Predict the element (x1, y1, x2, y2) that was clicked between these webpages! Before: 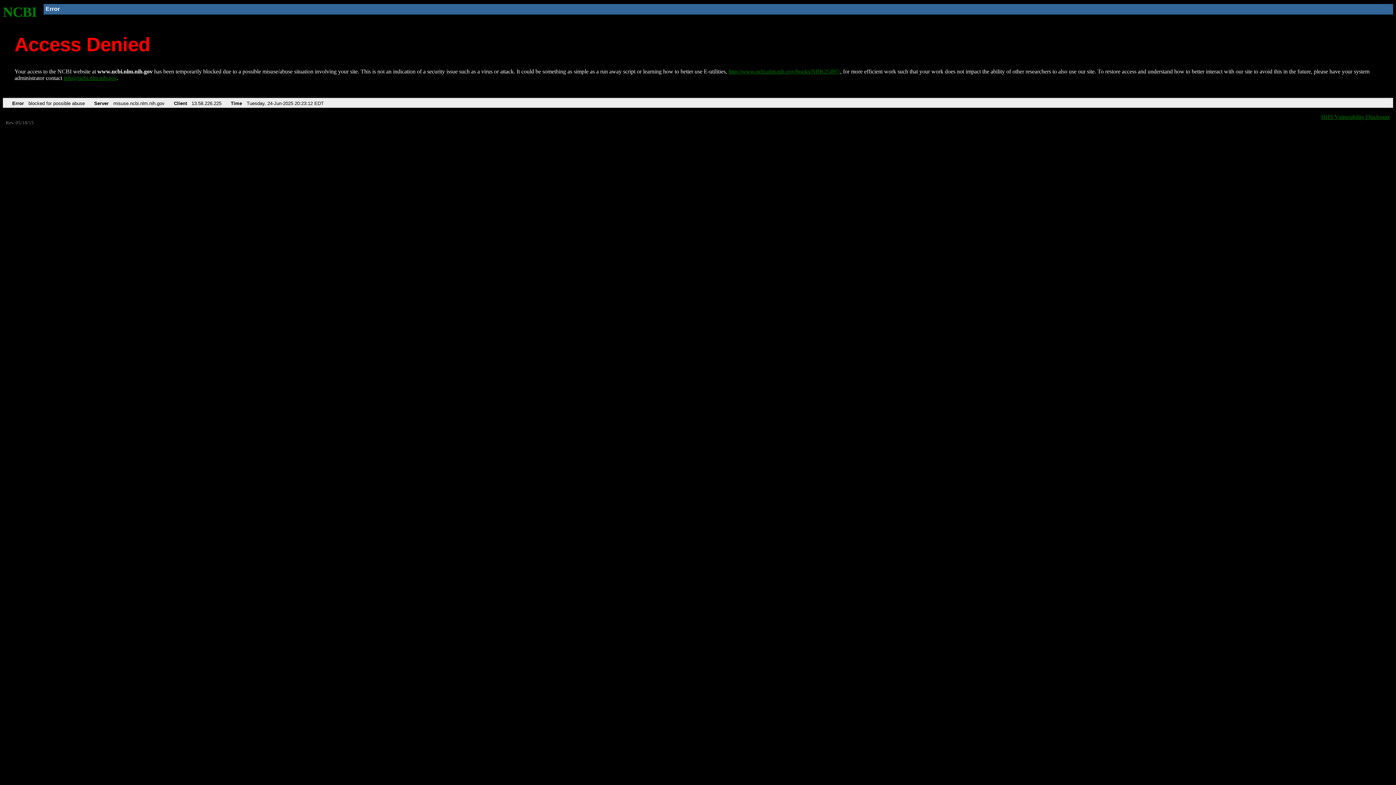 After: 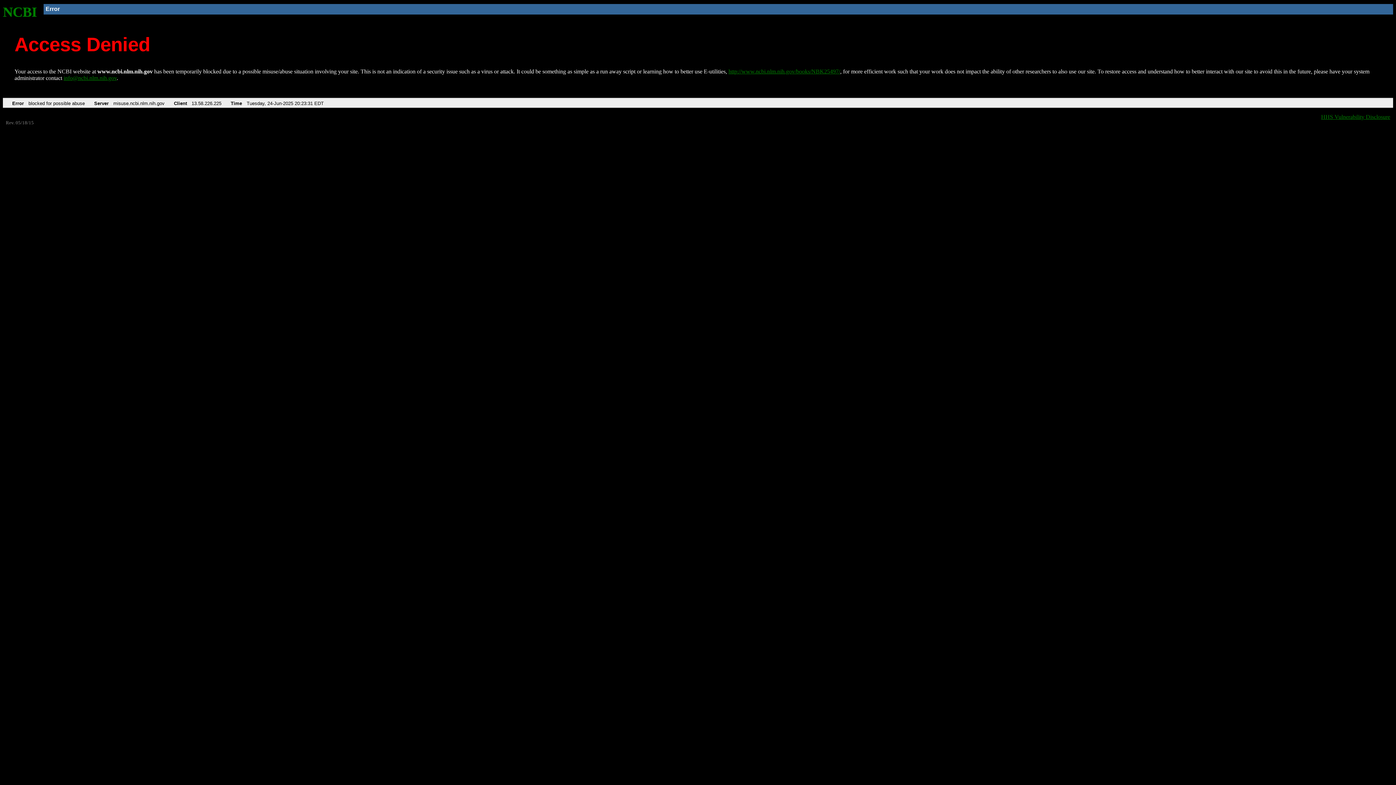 Action: label: NCBI bbox: (2, 4, 37, 19)